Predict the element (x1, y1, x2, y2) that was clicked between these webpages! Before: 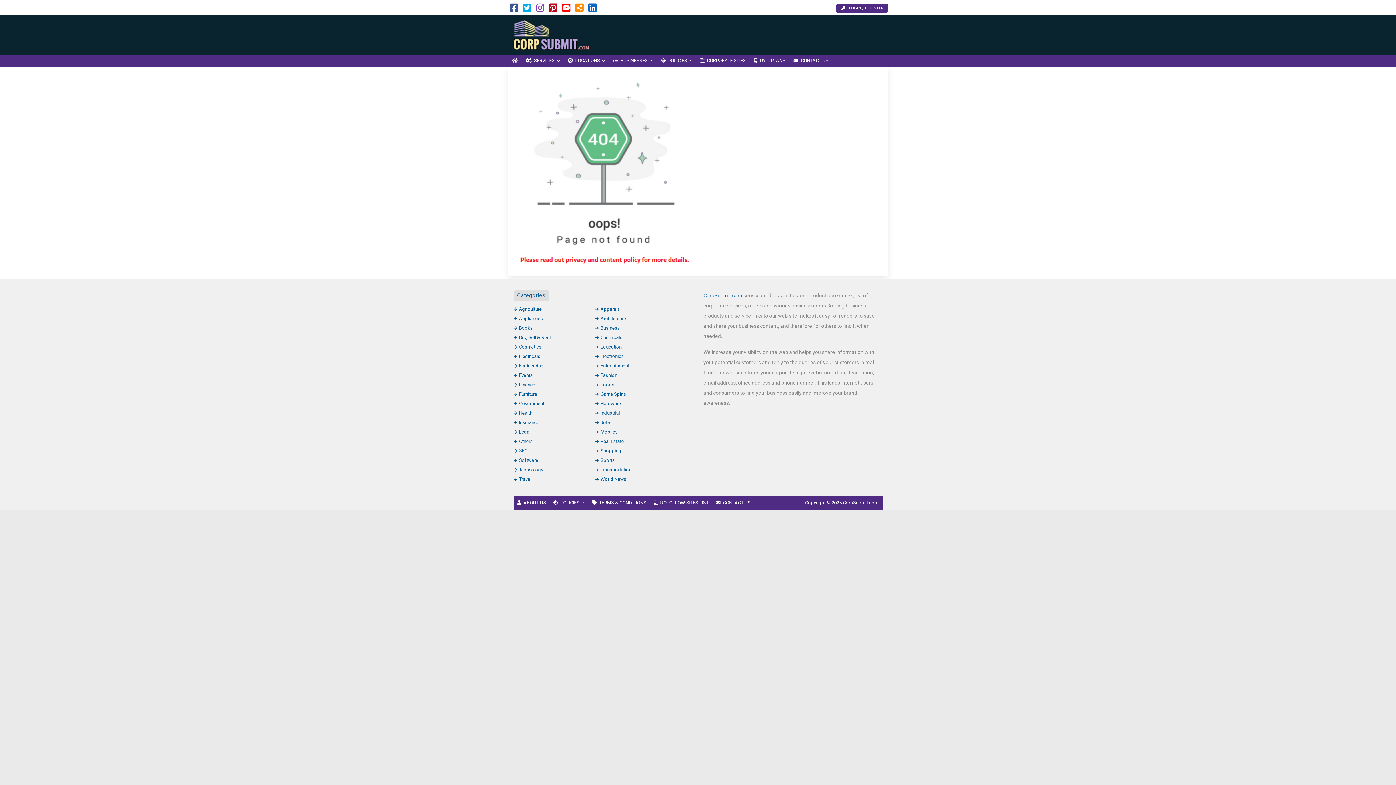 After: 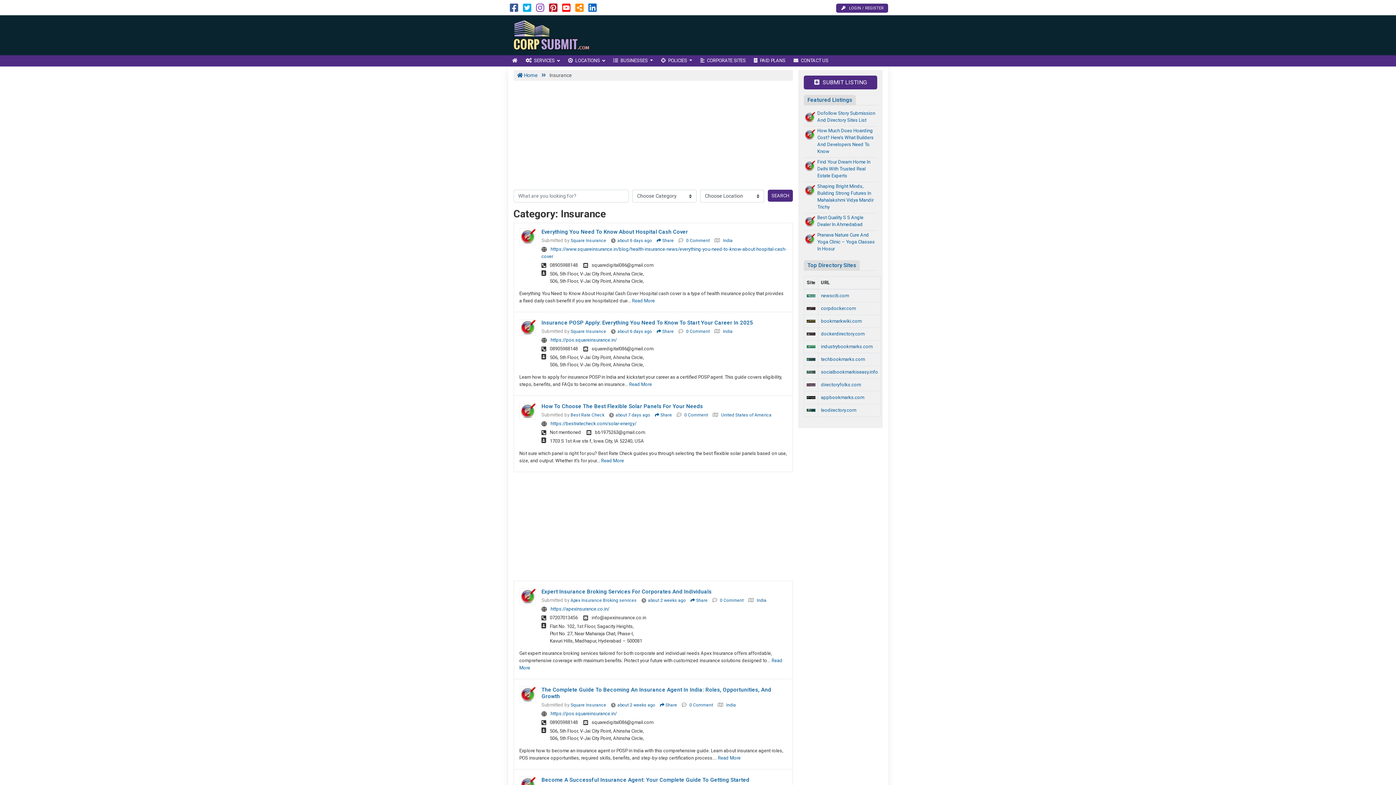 Action: label: Insurance bbox: (513, 419, 539, 425)